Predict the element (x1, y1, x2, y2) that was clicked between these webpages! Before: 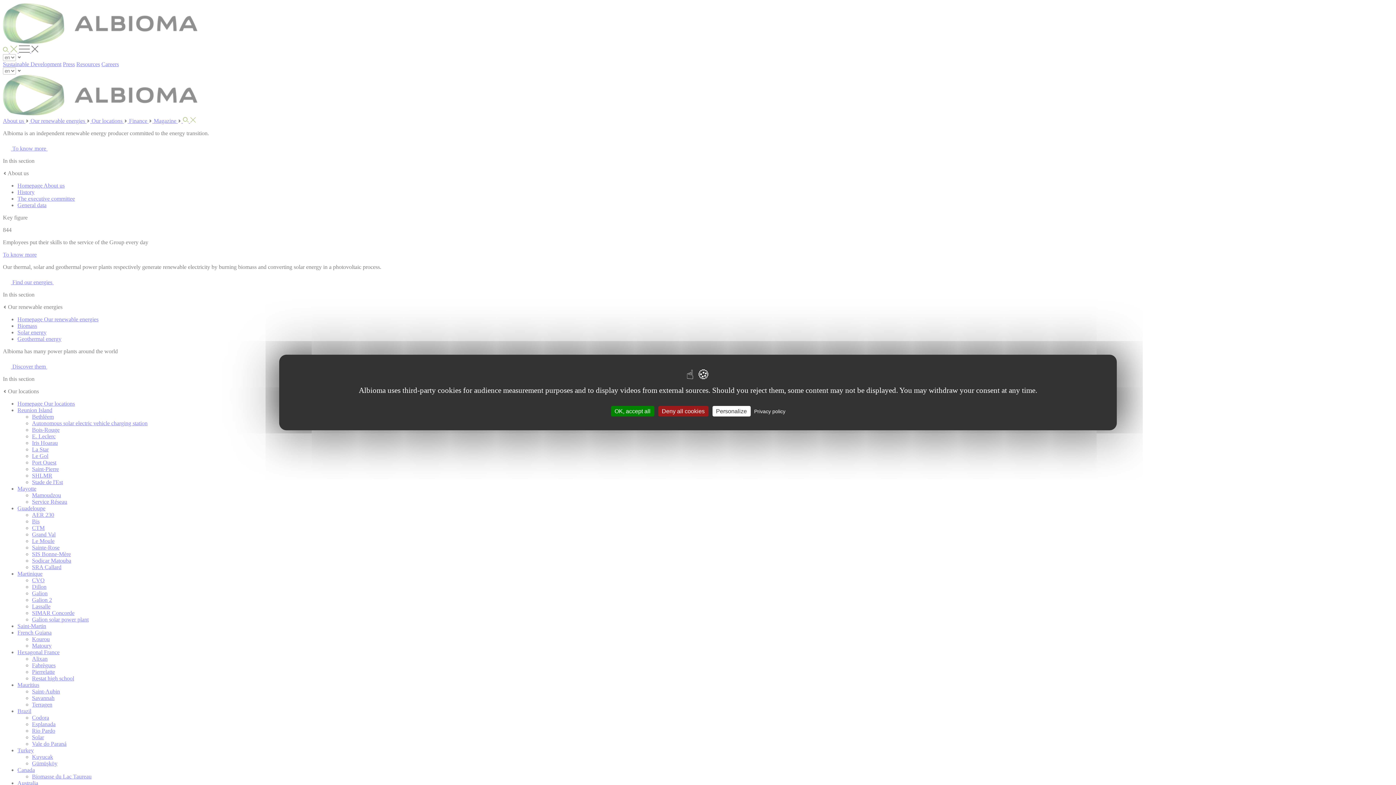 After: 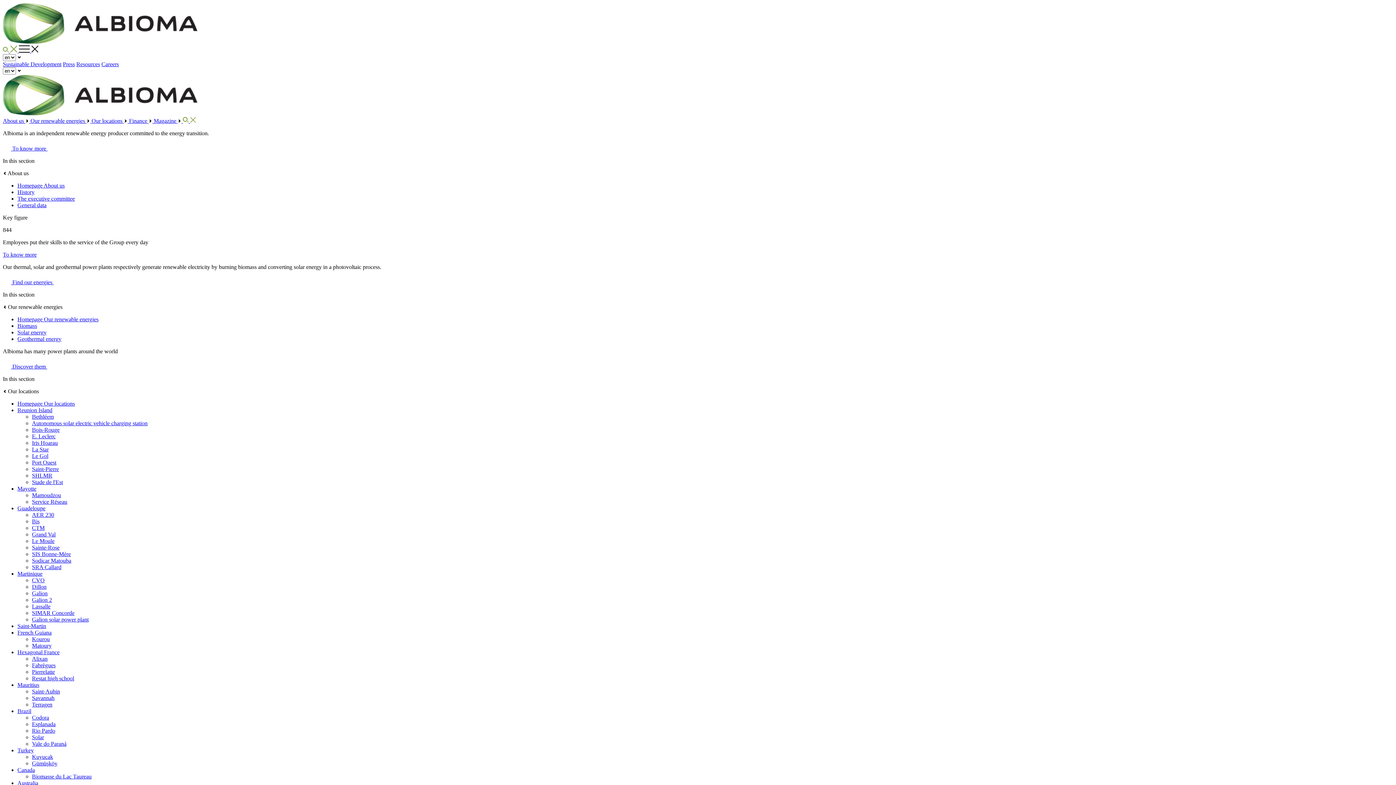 Action: label: Cookies : OK, accept all bbox: (611, 406, 654, 416)